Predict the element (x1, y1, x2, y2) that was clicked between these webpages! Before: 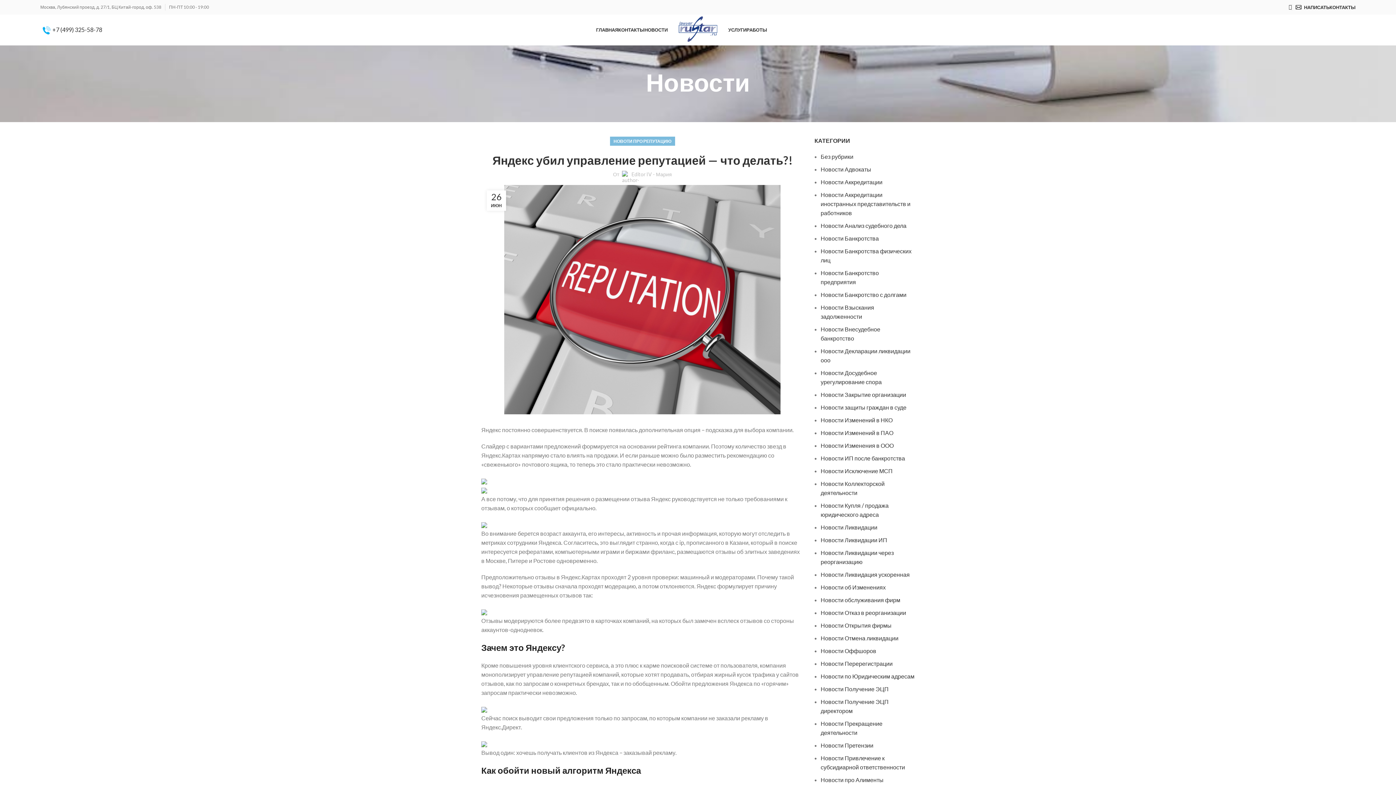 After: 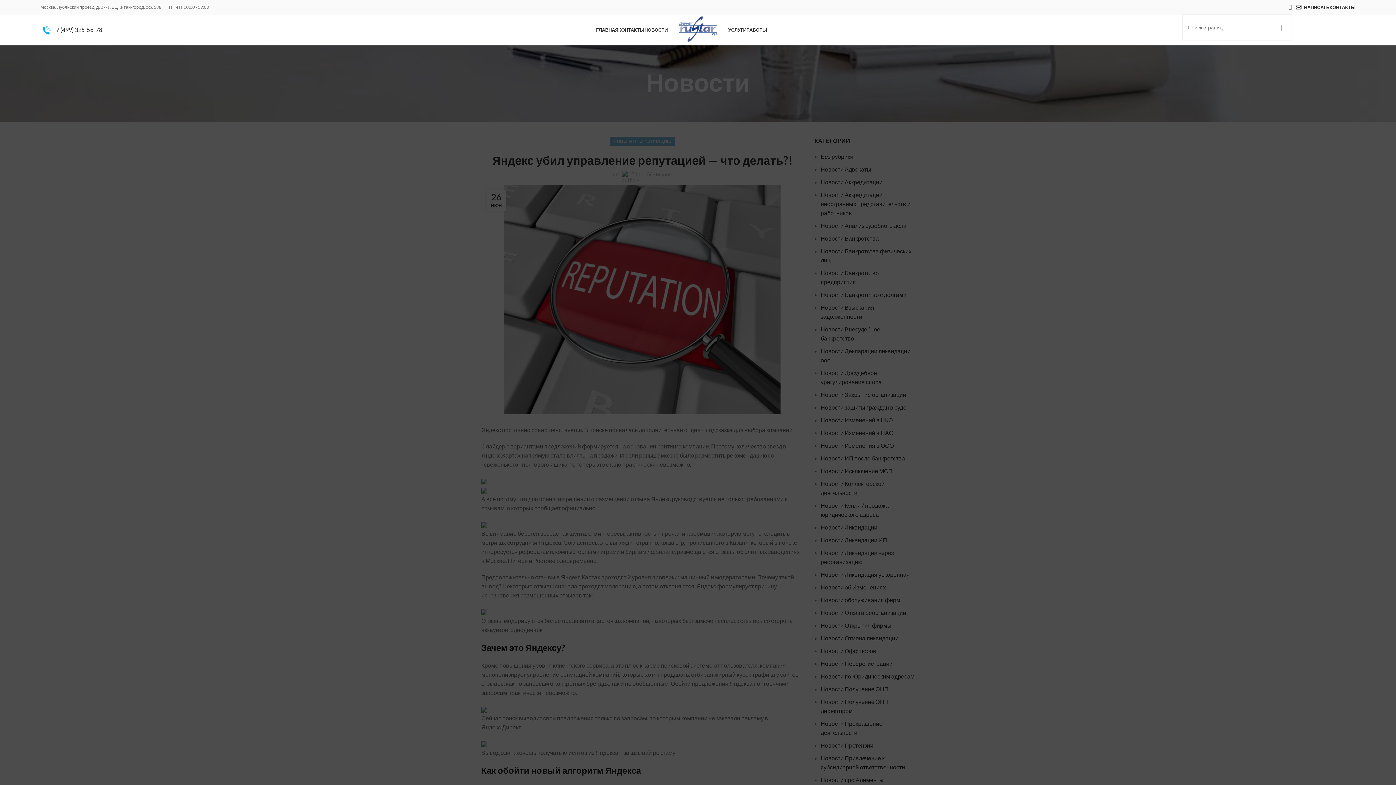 Action: bbox: (1284, 0, 1292, 14) label: Поиск 